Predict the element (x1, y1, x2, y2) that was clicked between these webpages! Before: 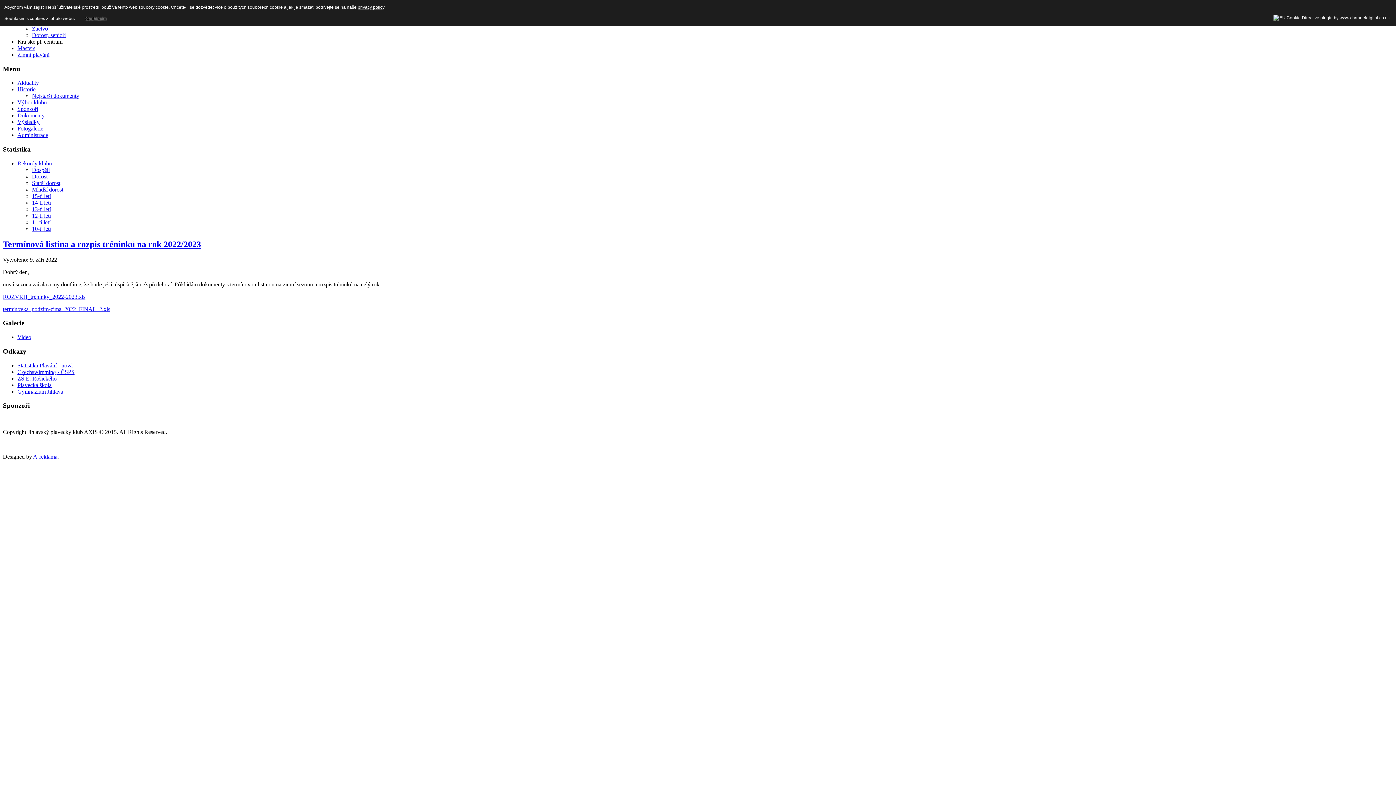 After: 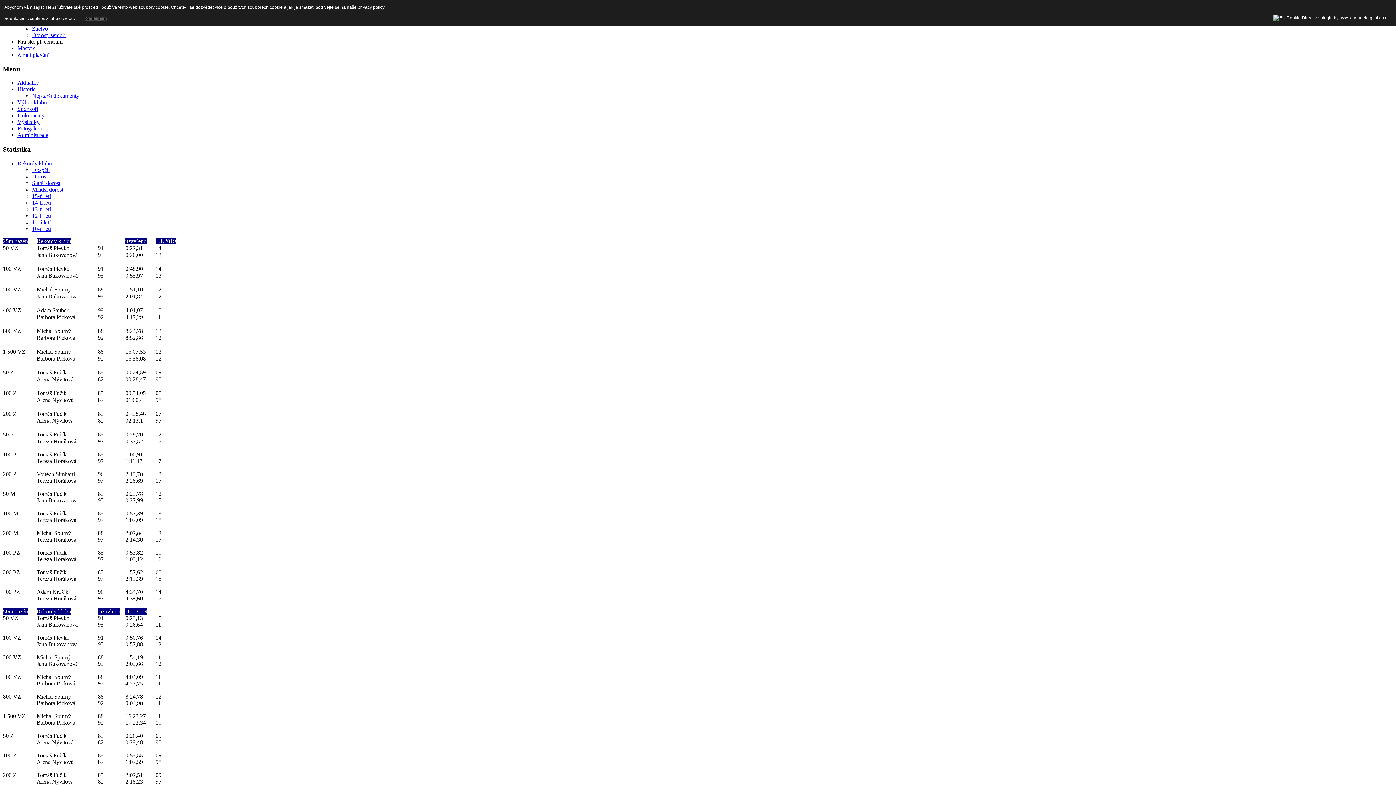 Action: bbox: (32, 166, 49, 173) label: Dospělí